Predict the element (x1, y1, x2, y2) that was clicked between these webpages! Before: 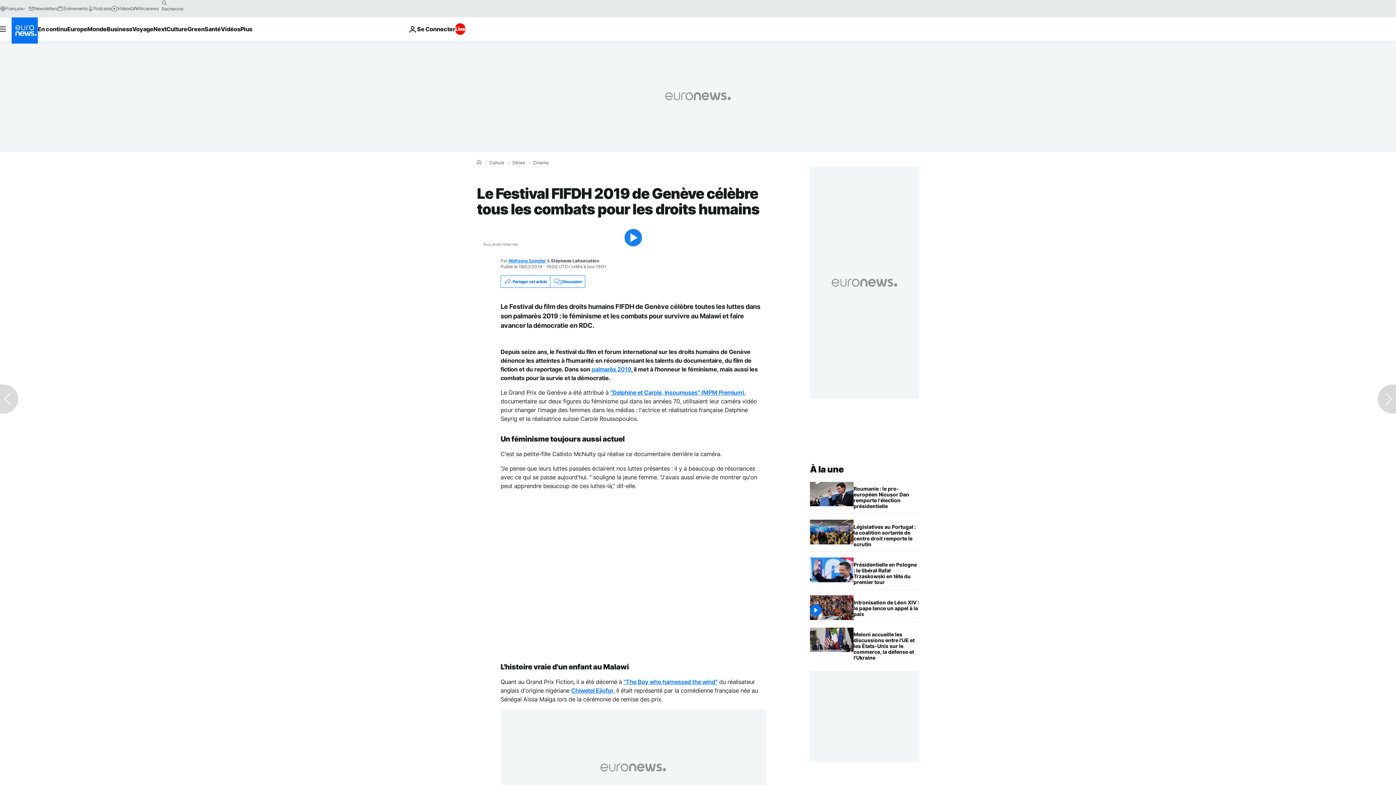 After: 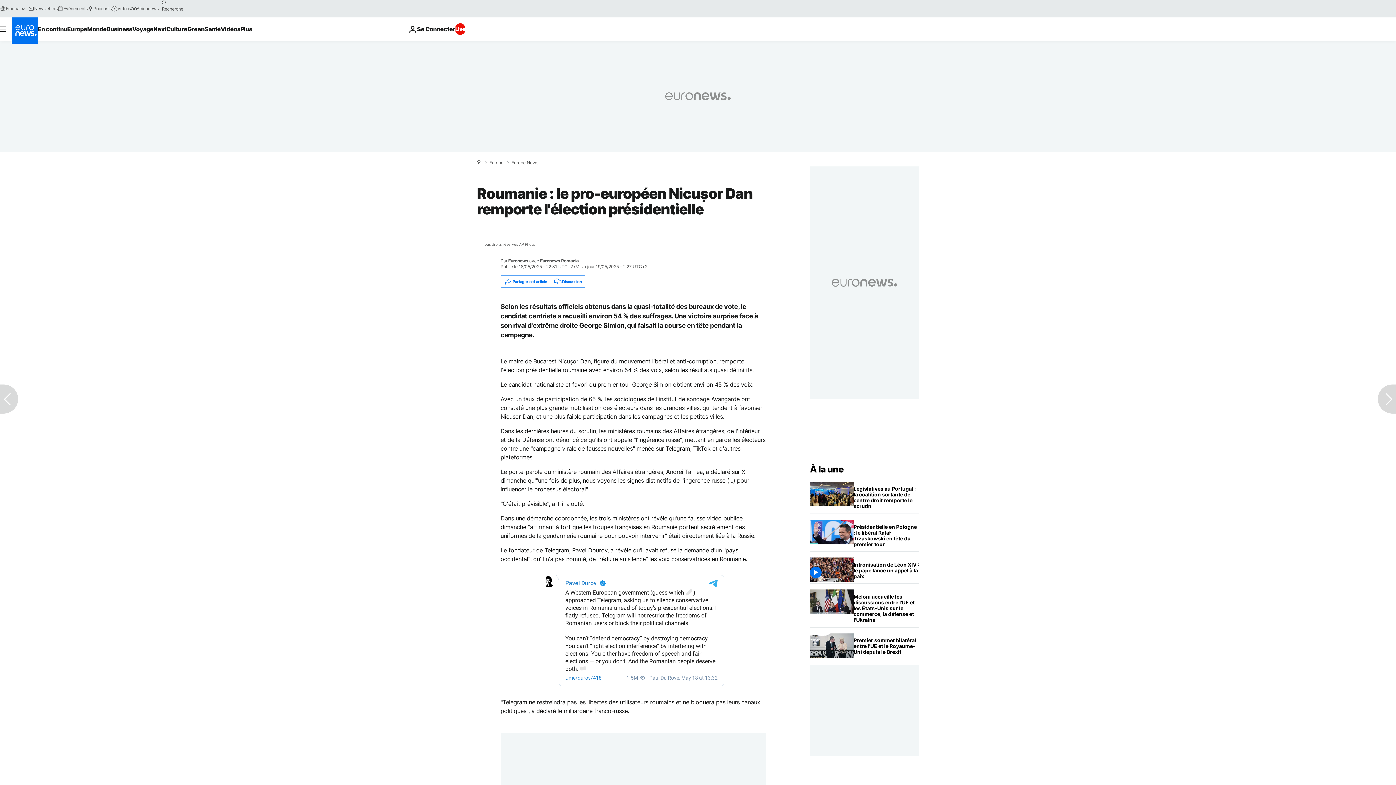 Action: bbox: (853, 482, 919, 513) label: Roumanie : le pro-européen Nicușor Dan remporte l'élection présidentielle